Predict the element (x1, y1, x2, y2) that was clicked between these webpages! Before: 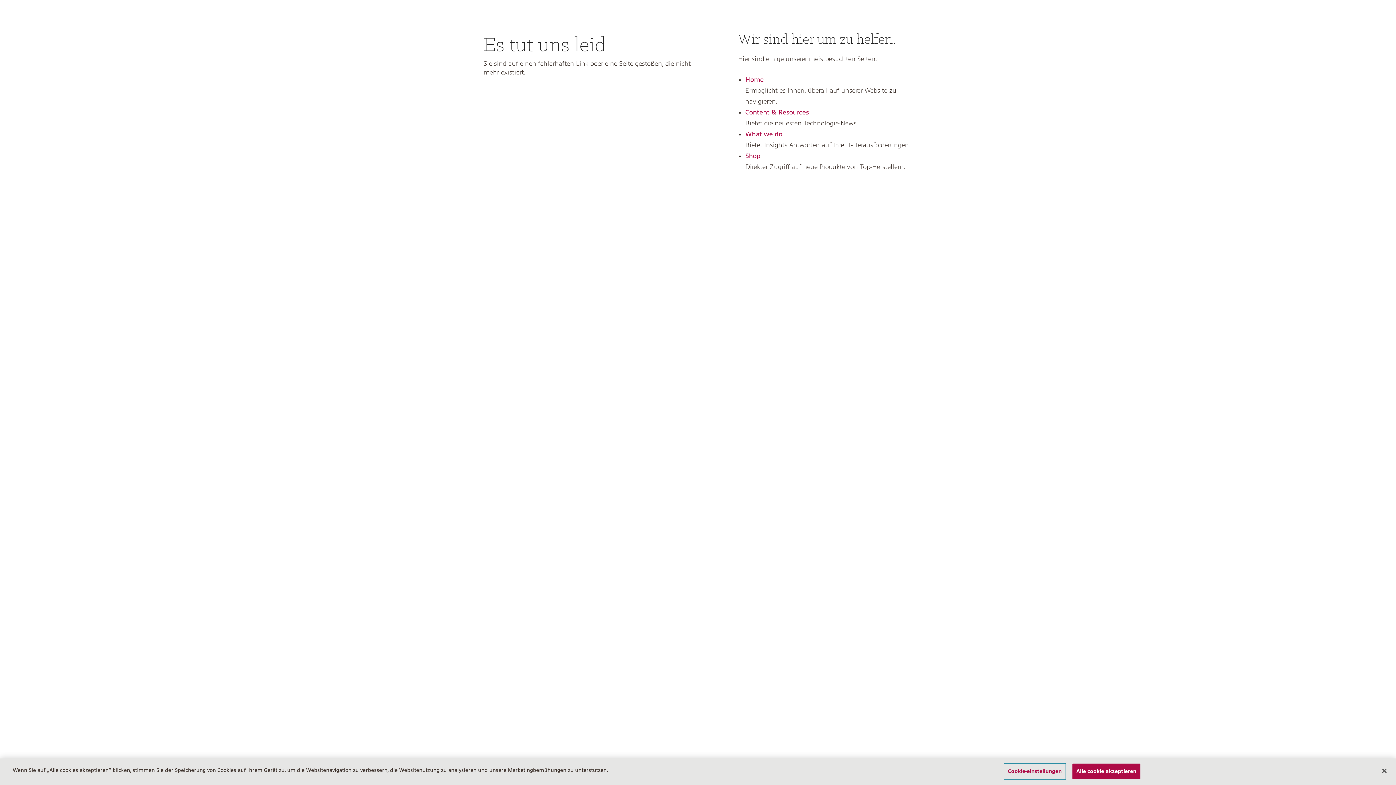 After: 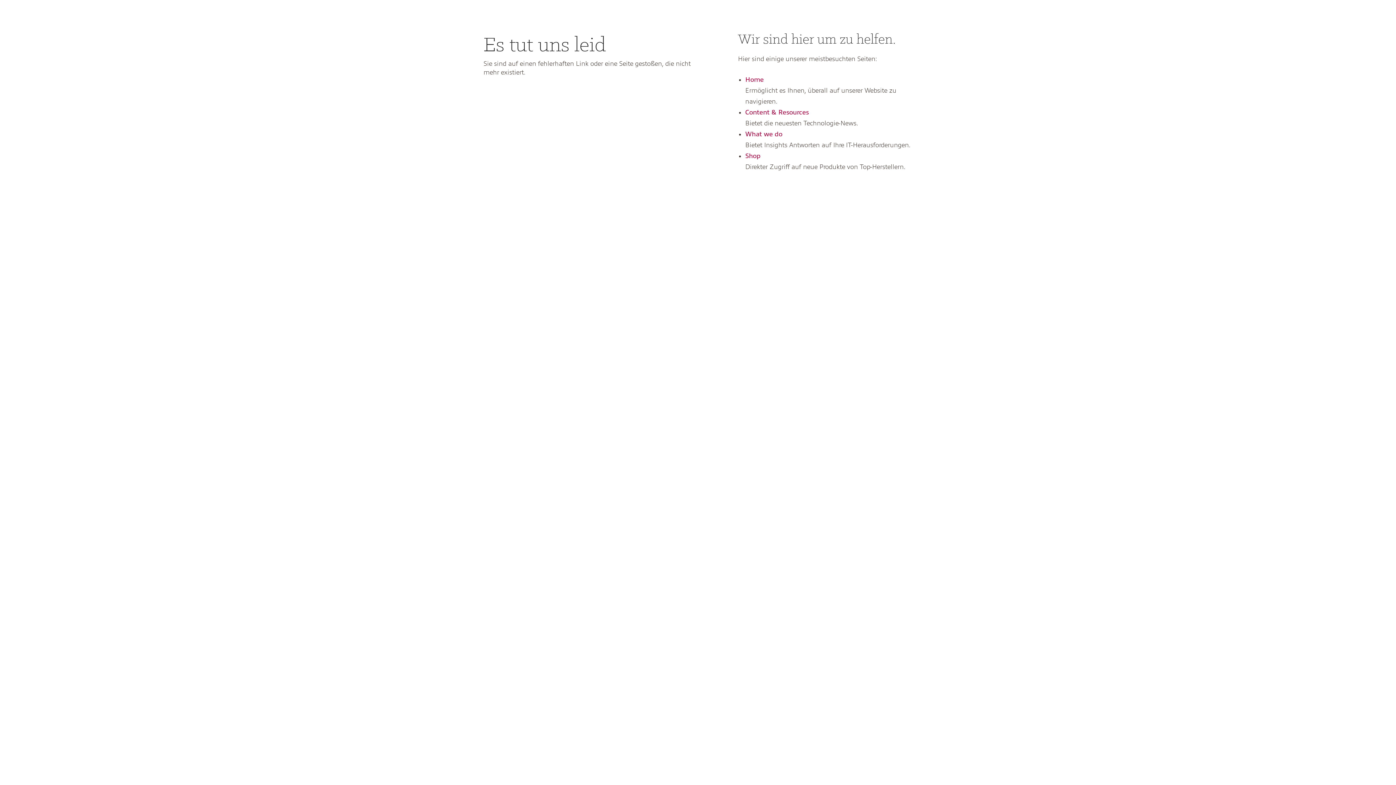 Action: label: Alle cookie akzeptieren bbox: (1072, 764, 1140, 779)